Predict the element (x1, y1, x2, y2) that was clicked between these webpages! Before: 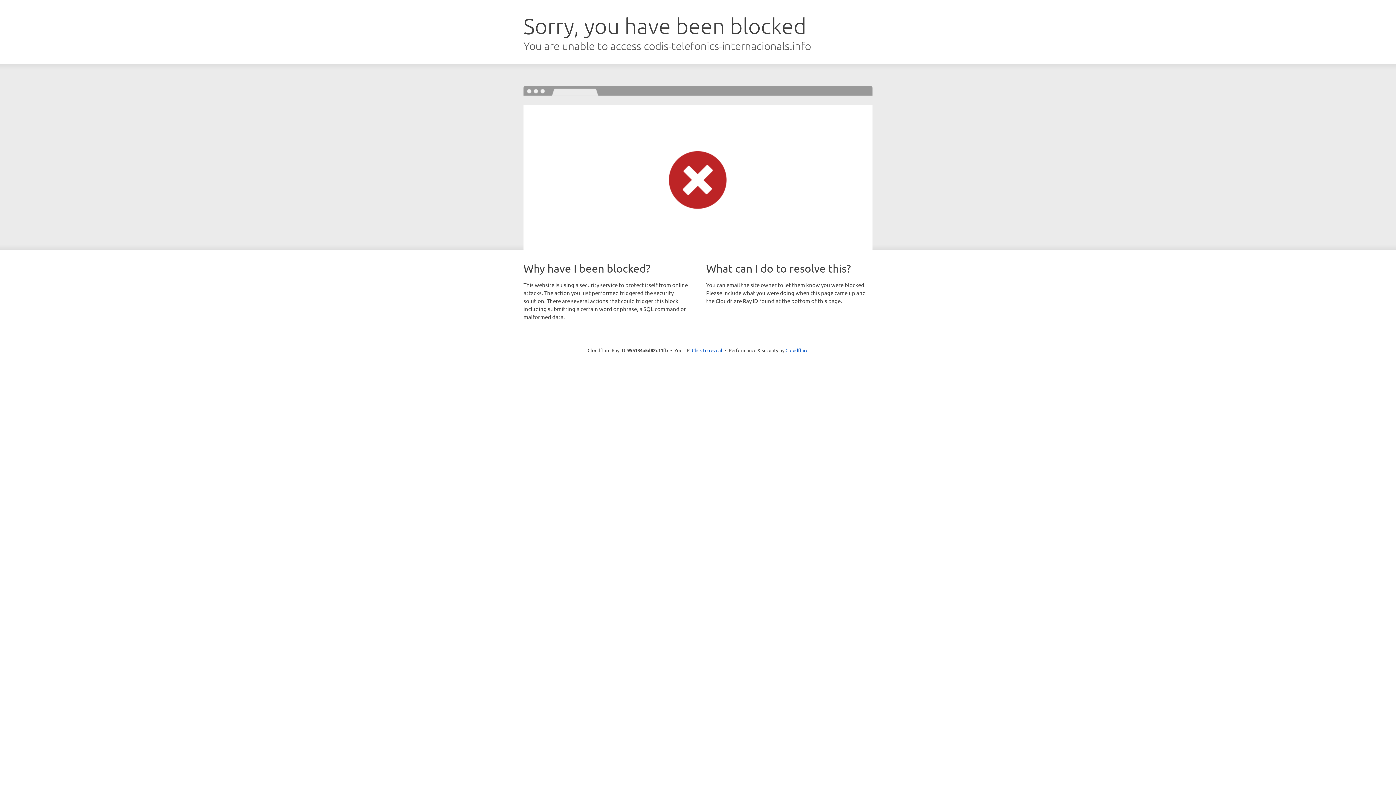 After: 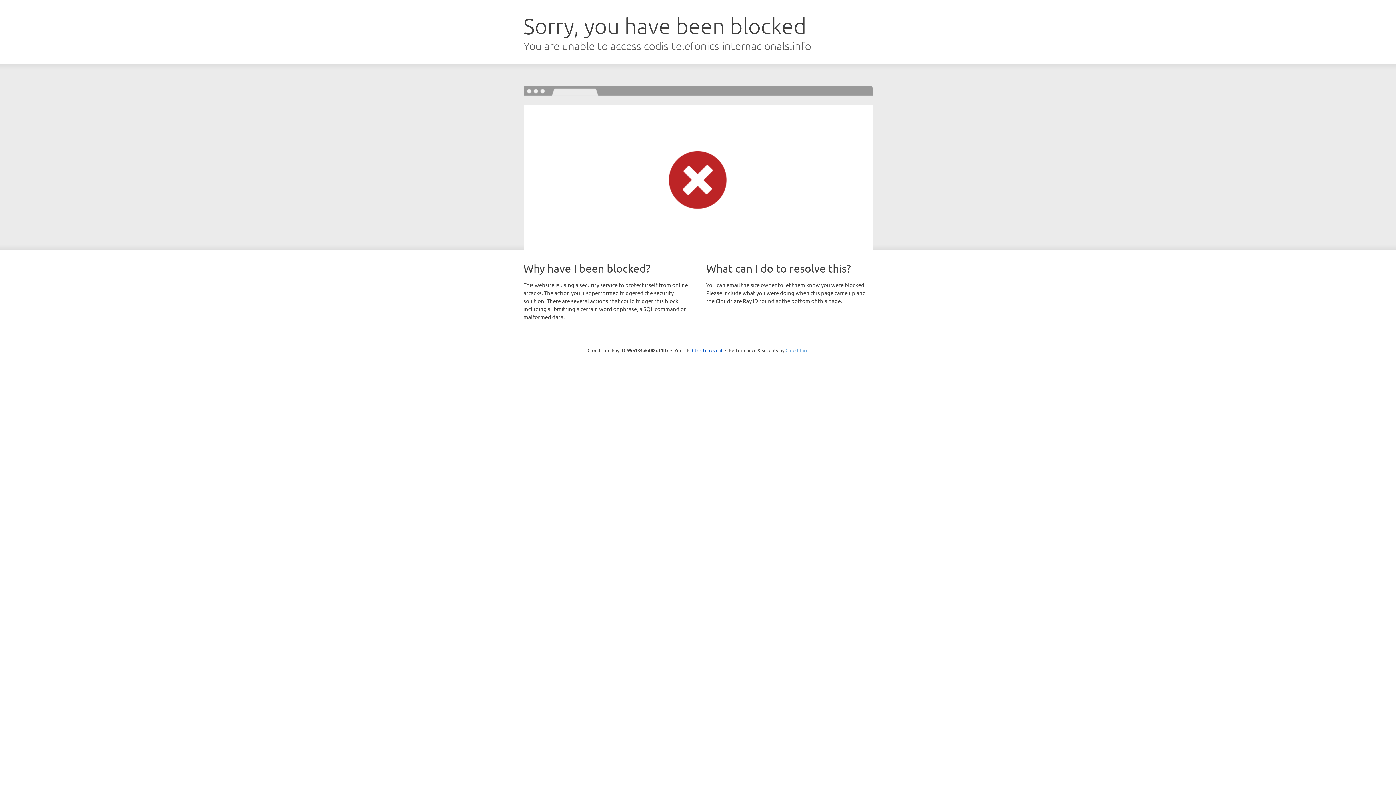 Action: label: Cloudflare bbox: (785, 347, 808, 353)